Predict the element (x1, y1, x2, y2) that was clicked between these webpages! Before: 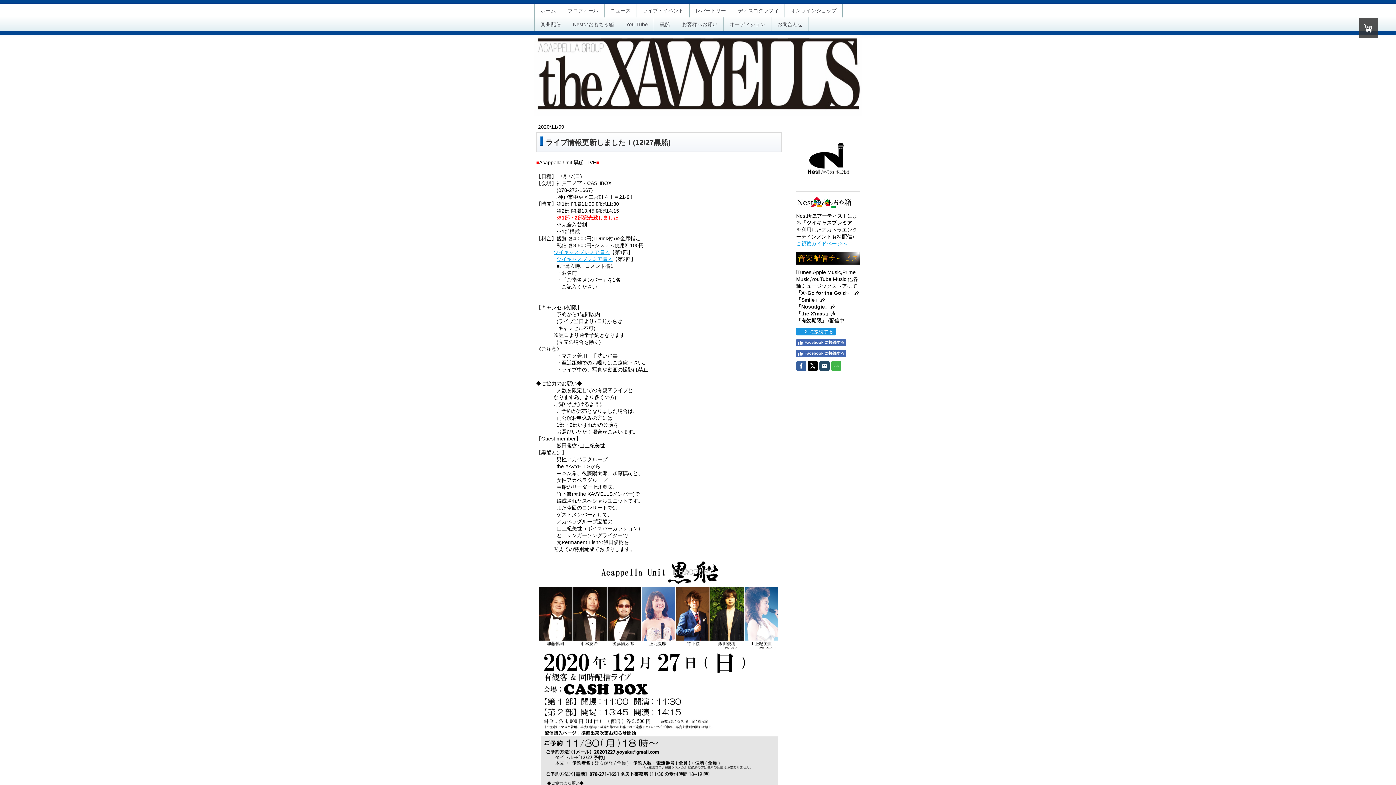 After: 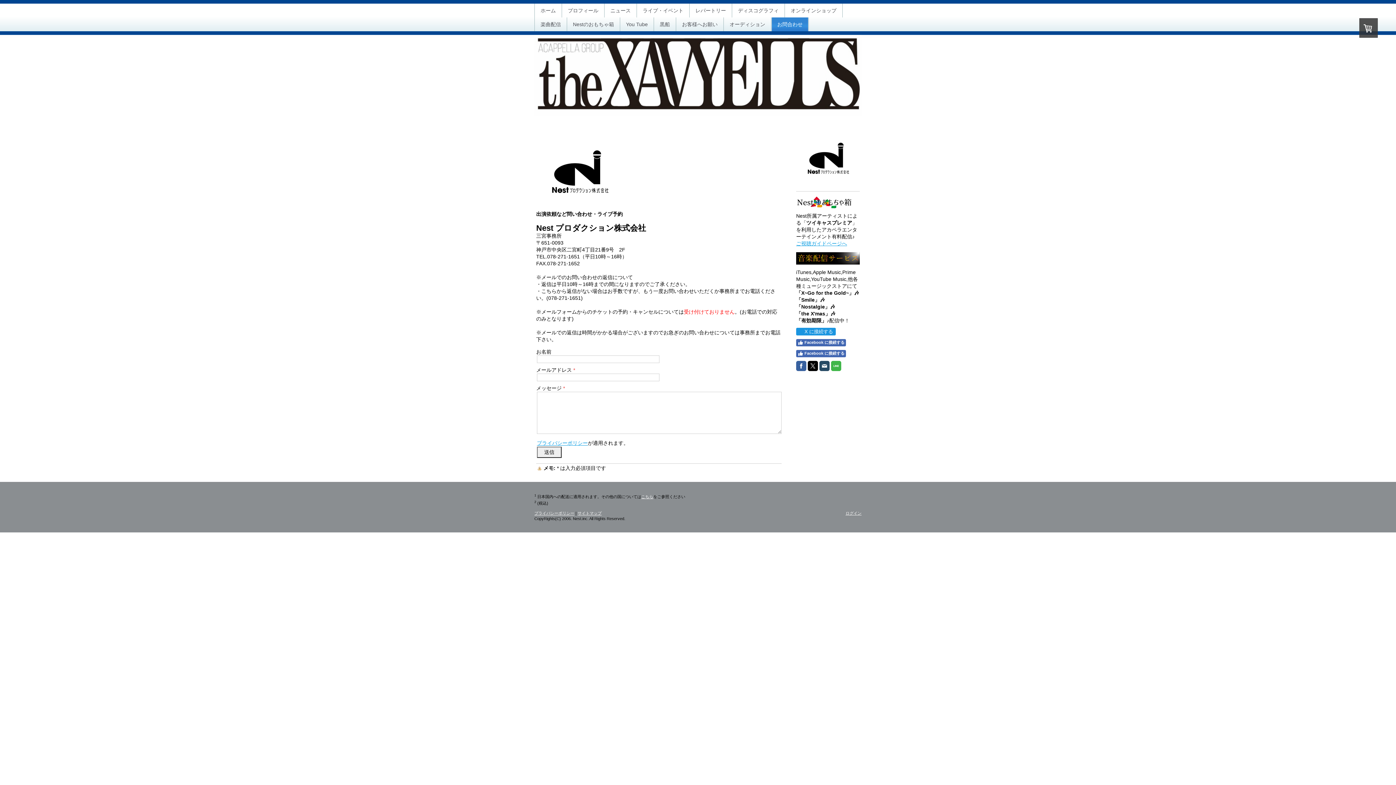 Action: bbox: (796, 122, 860, 128)